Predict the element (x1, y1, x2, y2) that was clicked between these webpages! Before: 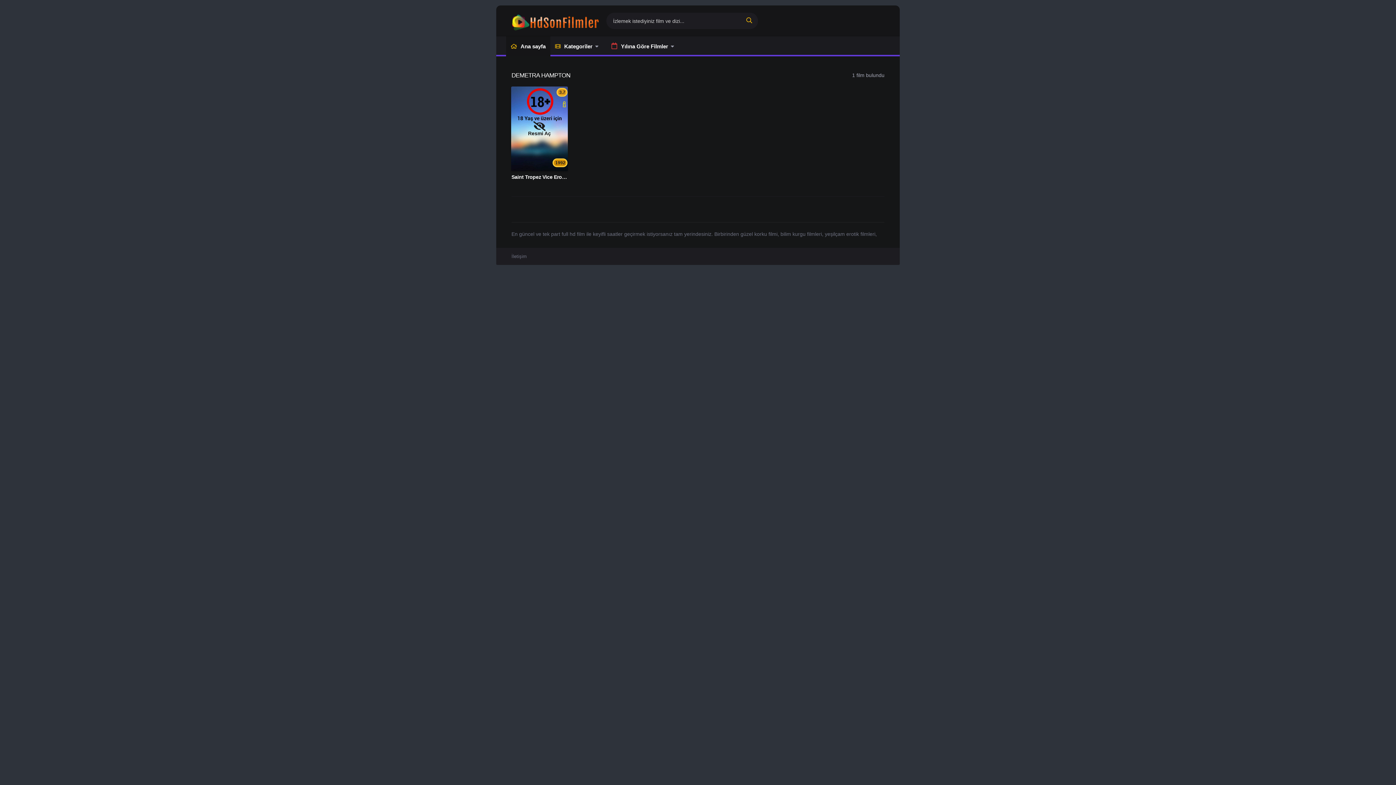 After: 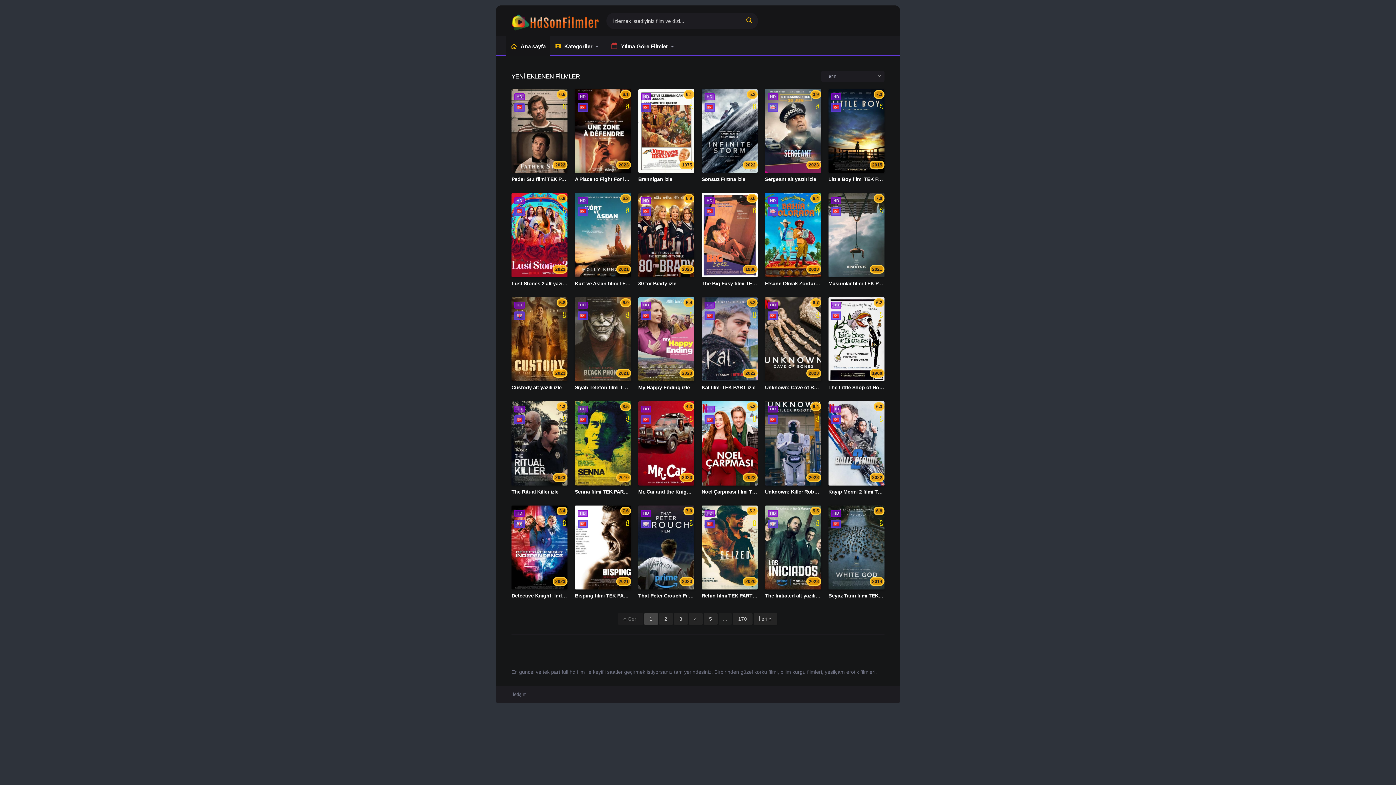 Action: bbox: (506, 36, 550, 56) label: Ana sayfa